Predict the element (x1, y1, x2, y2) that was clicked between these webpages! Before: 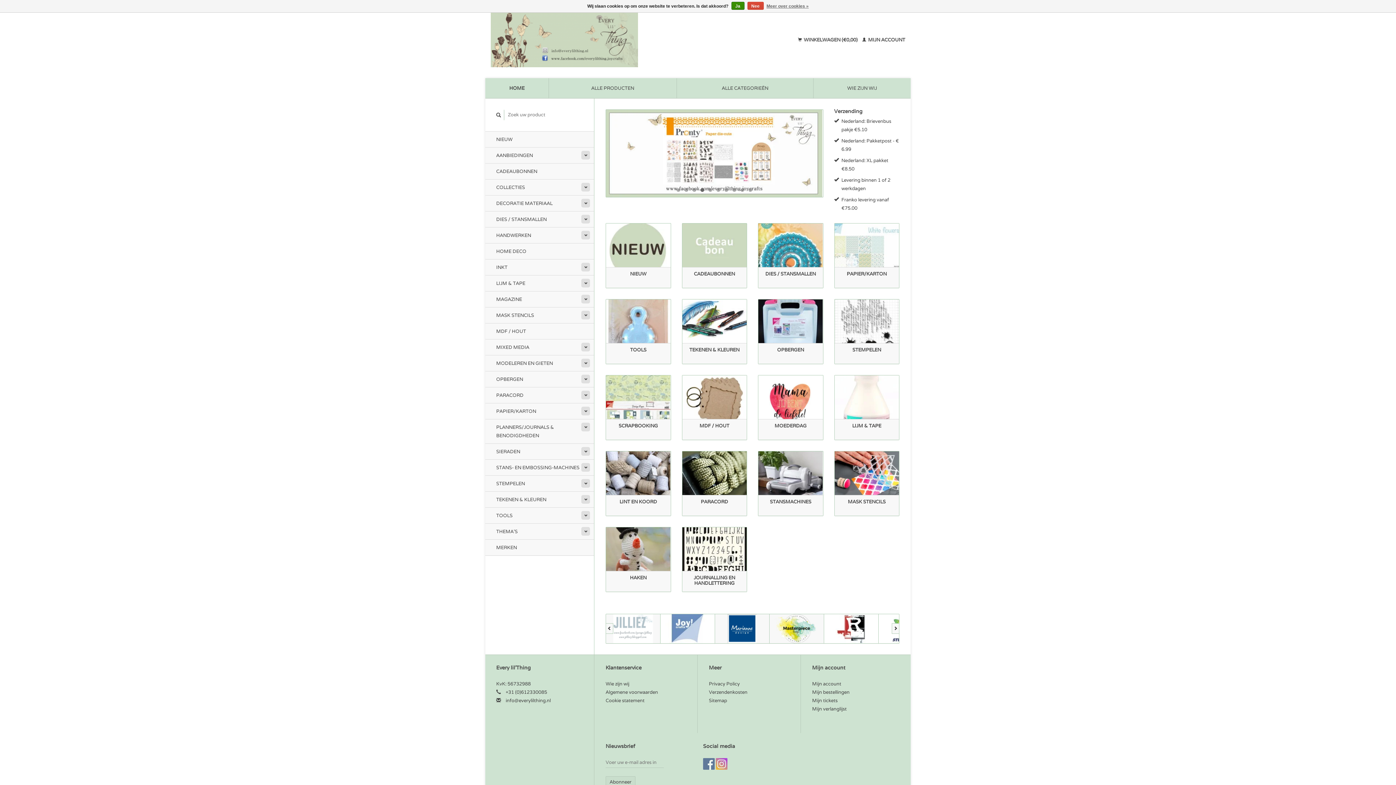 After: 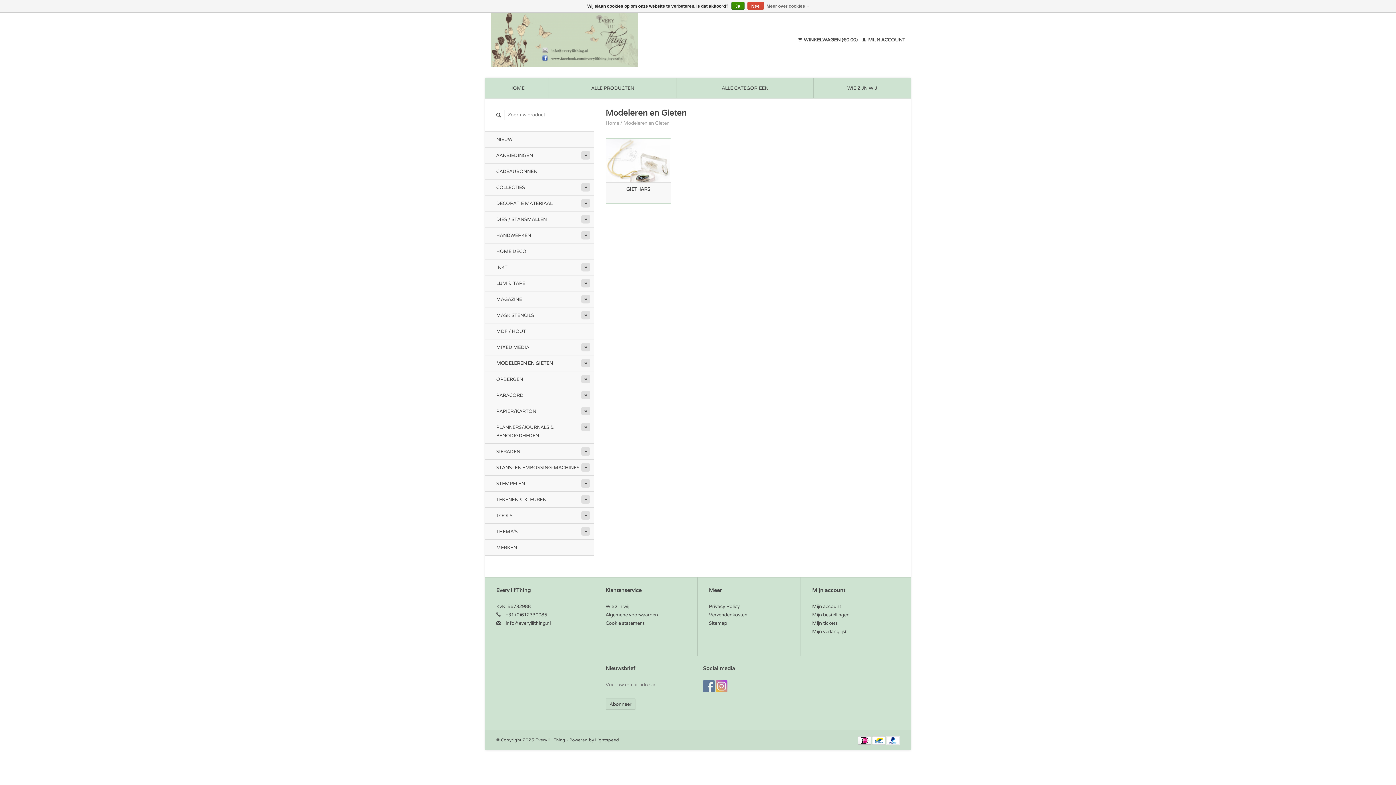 Action: bbox: (485, 355, 594, 371) label: MODELEREN EN GIETEN